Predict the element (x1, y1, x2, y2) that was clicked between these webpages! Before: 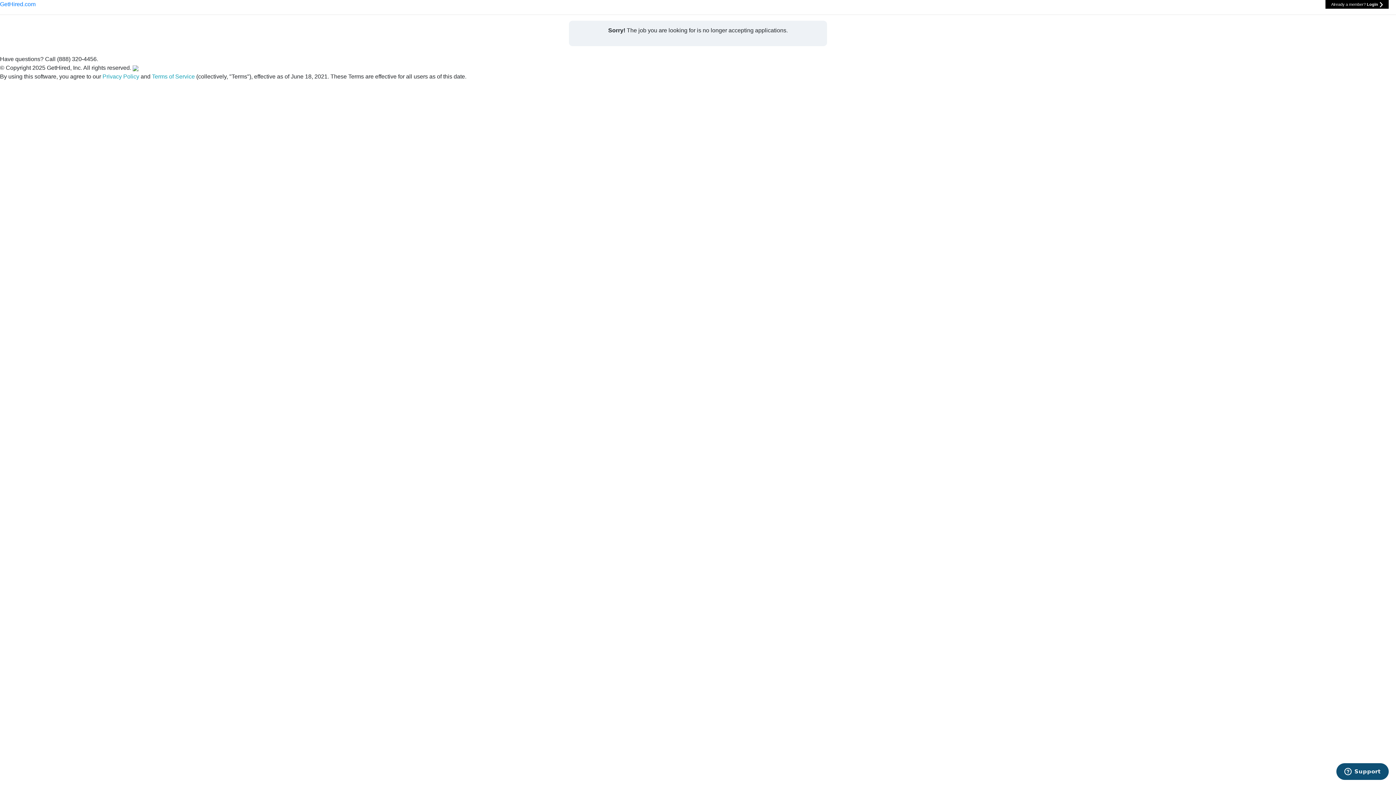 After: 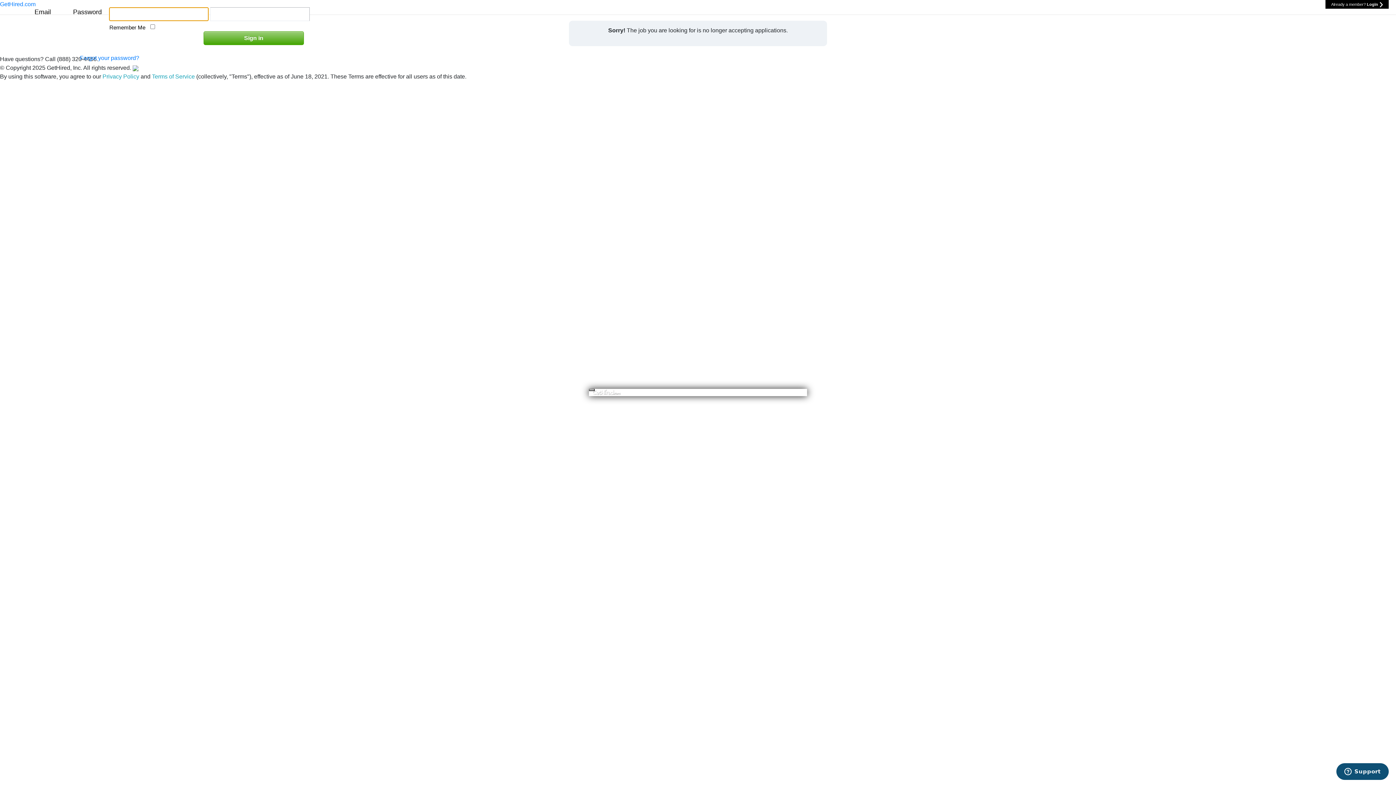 Action: bbox: (1325, 0, 1389, 8) label: Already a member? Login 